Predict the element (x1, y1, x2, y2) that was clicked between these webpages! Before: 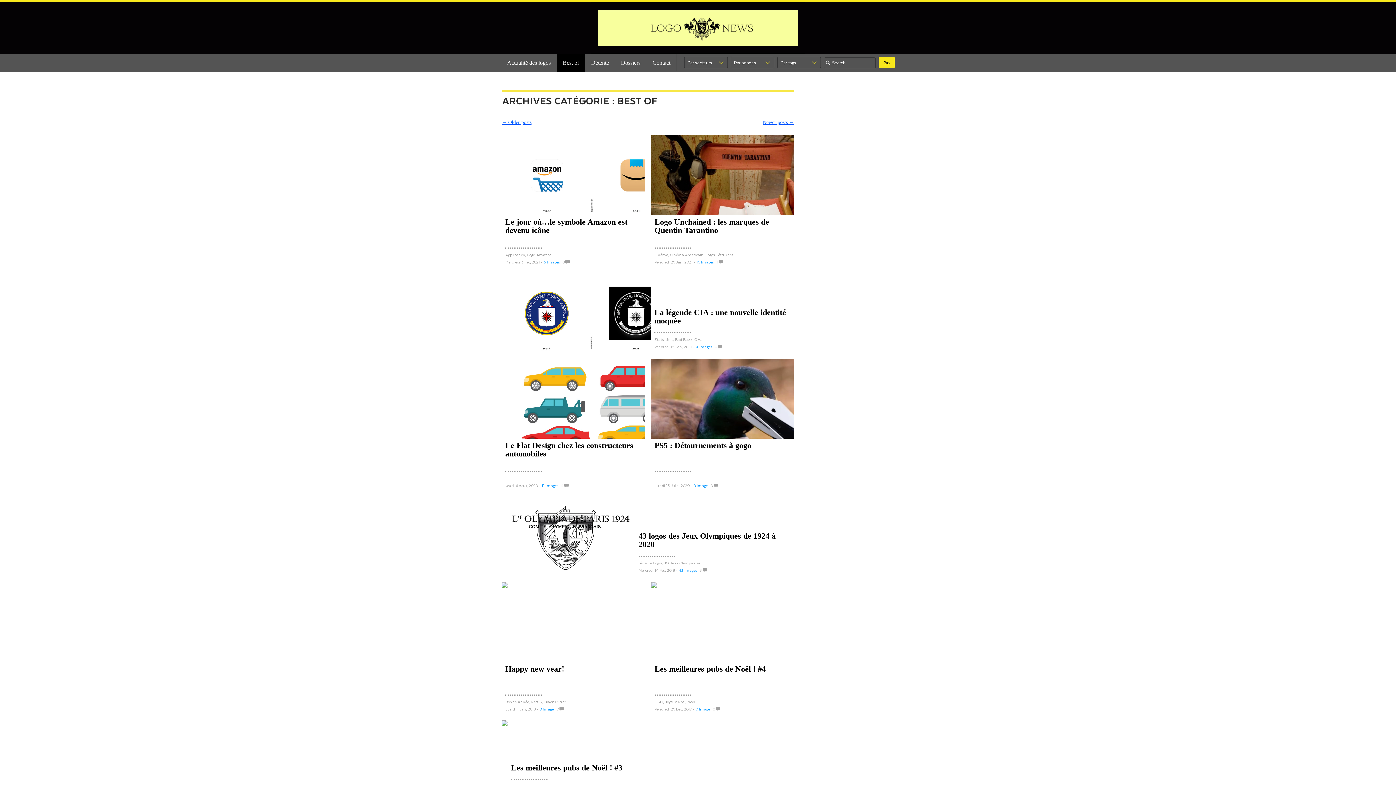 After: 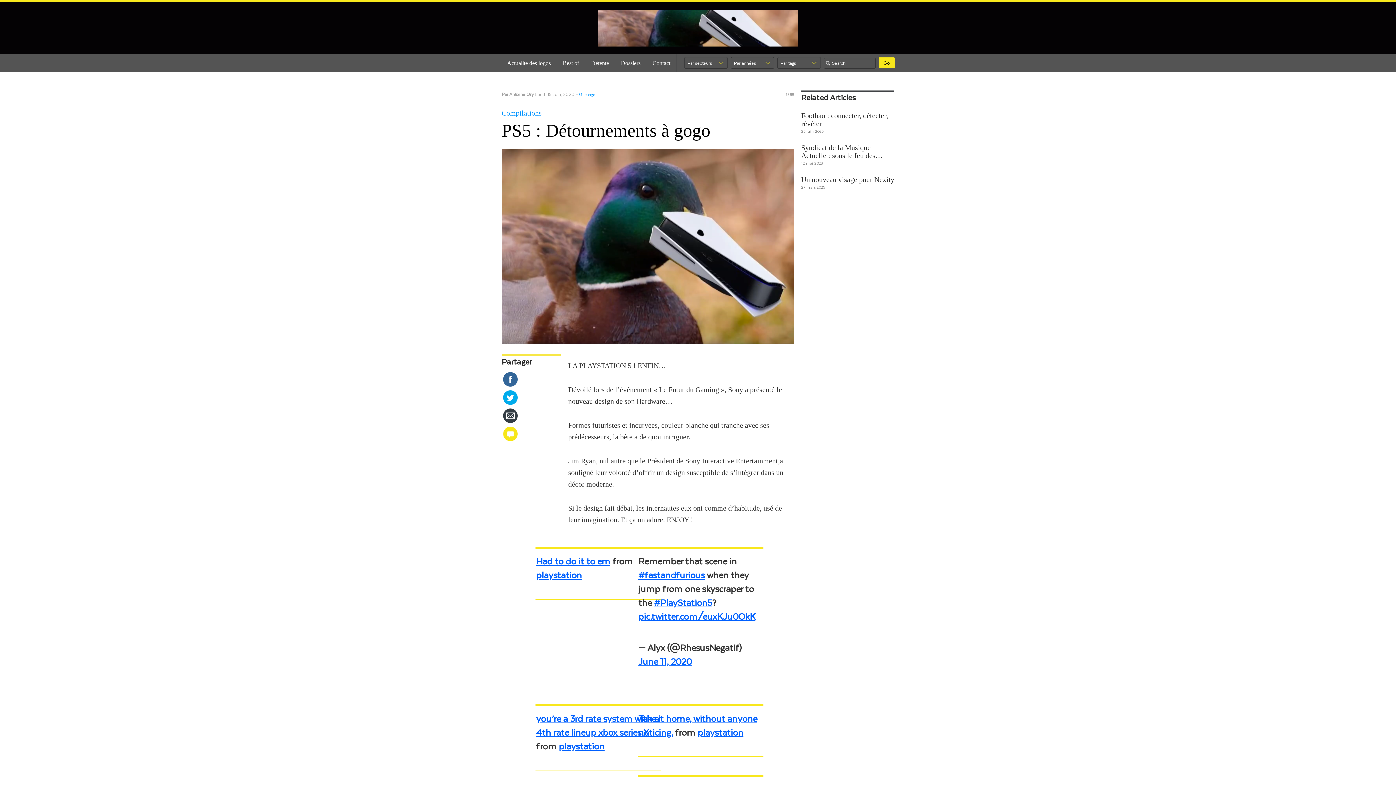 Action: bbox: (651, 358, 794, 438)